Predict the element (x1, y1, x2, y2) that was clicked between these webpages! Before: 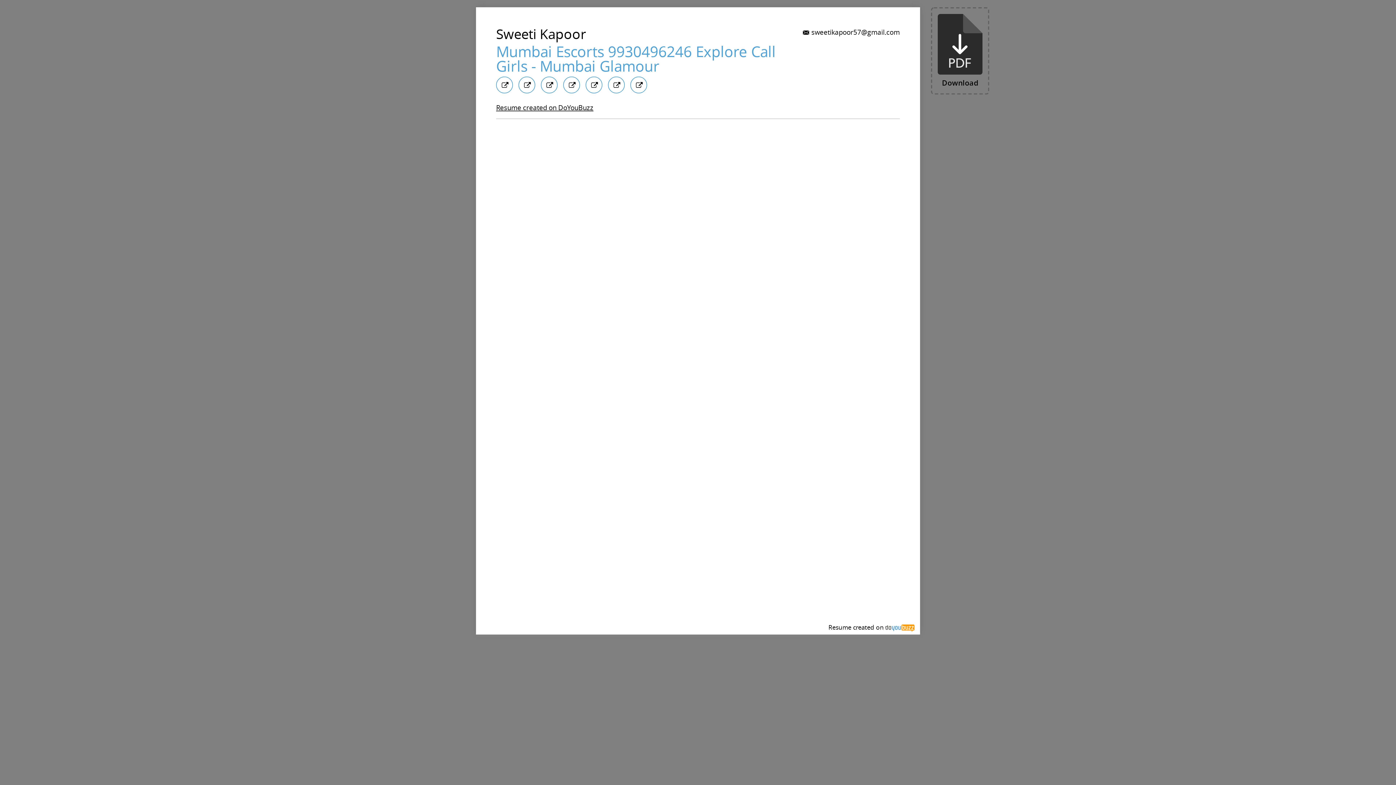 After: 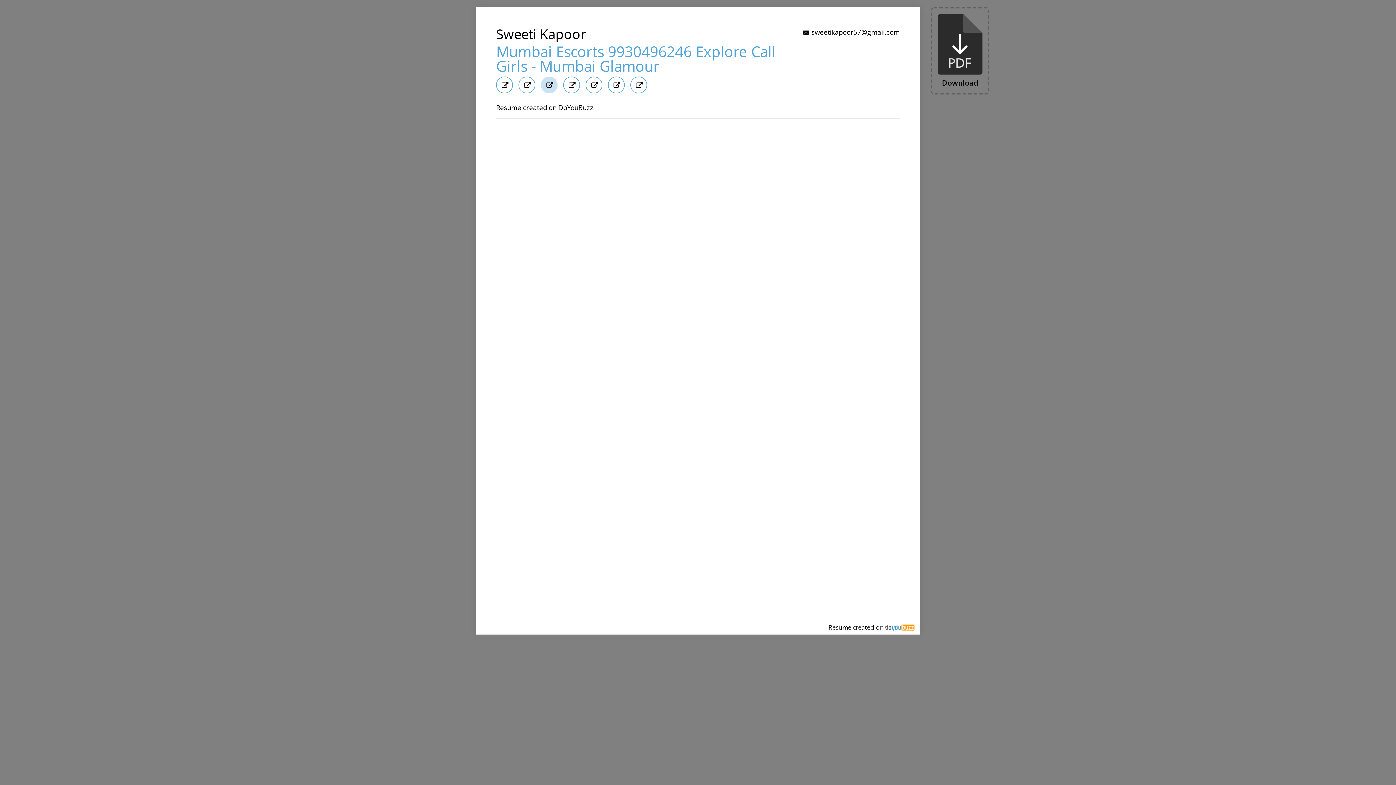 Action: bbox: (541, 76, 557, 93)